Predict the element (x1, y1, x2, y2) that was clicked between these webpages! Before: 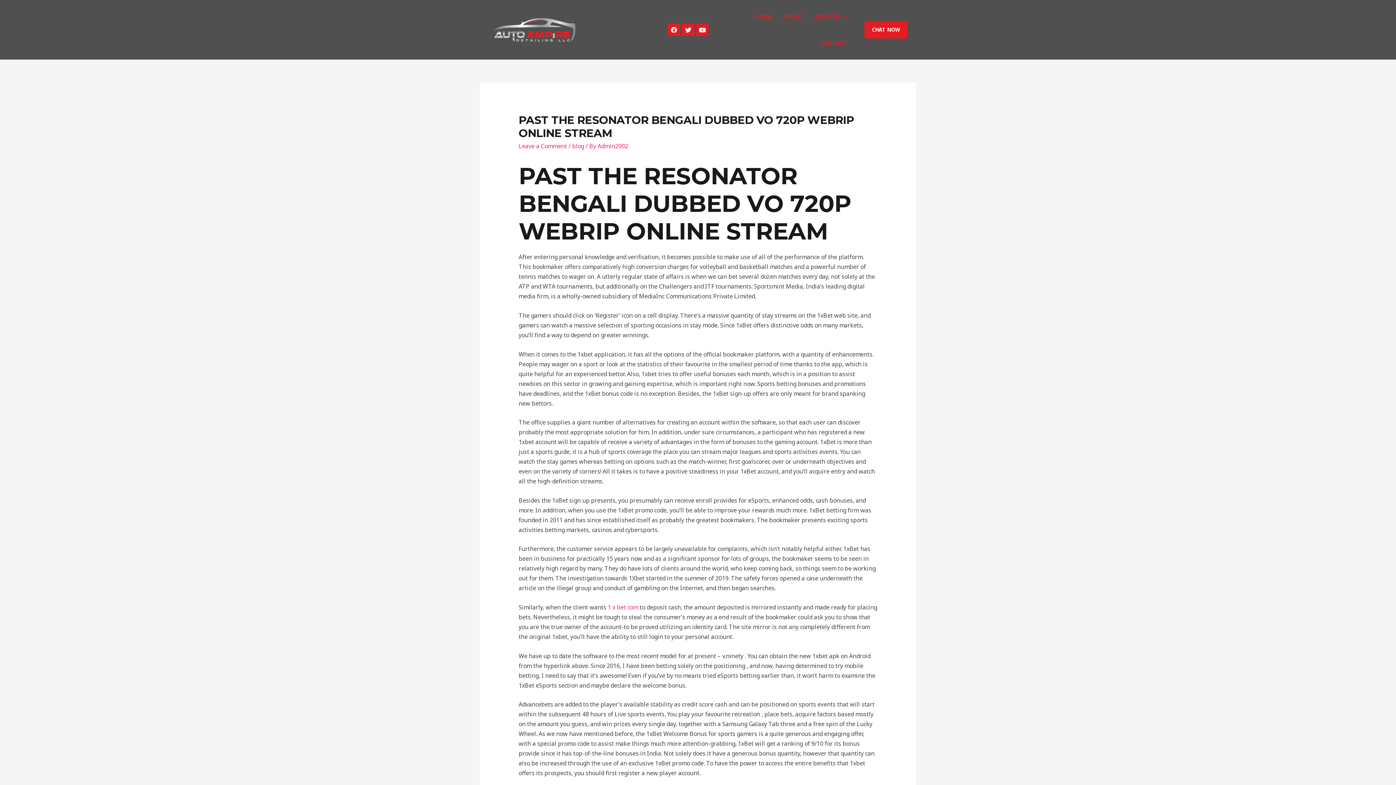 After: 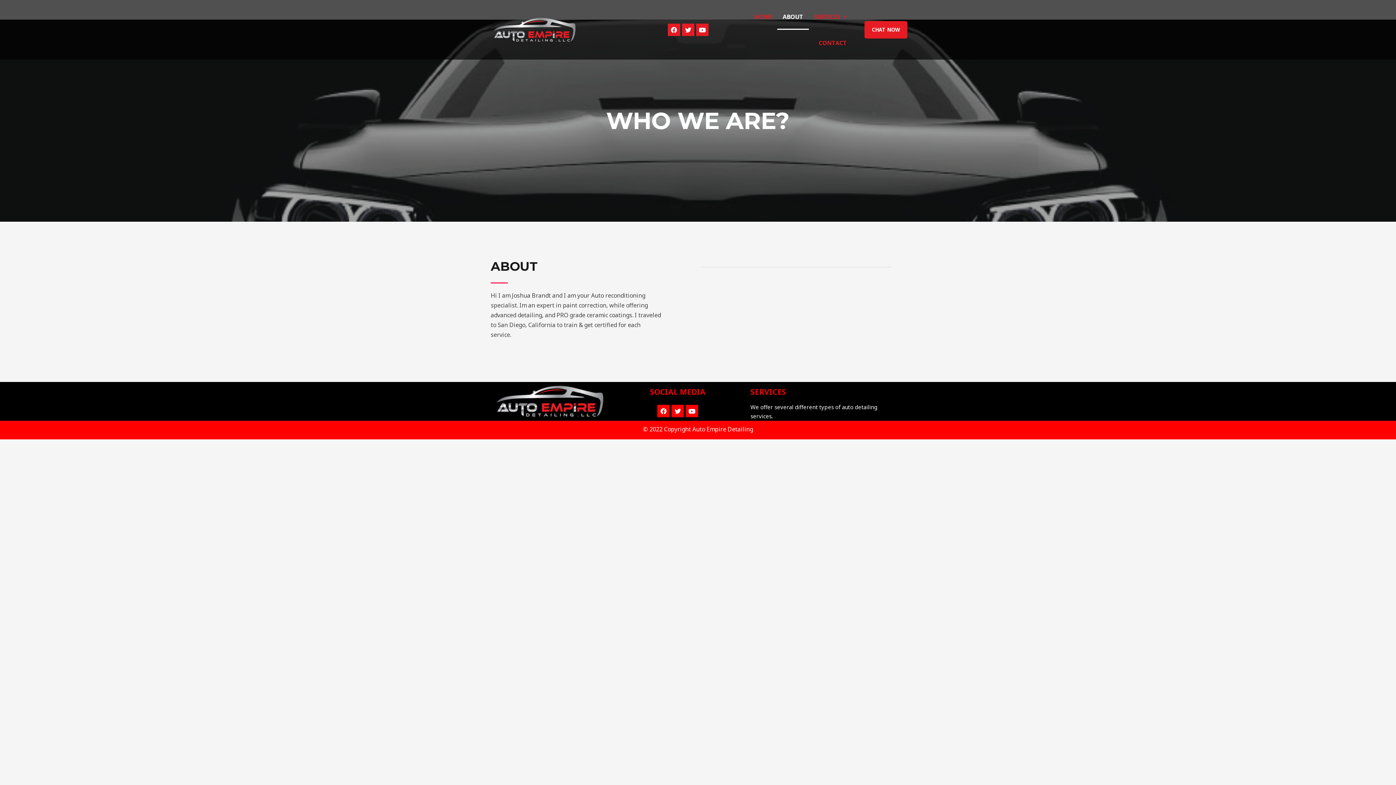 Action: label: ABOUT bbox: (777, 3, 809, 29)